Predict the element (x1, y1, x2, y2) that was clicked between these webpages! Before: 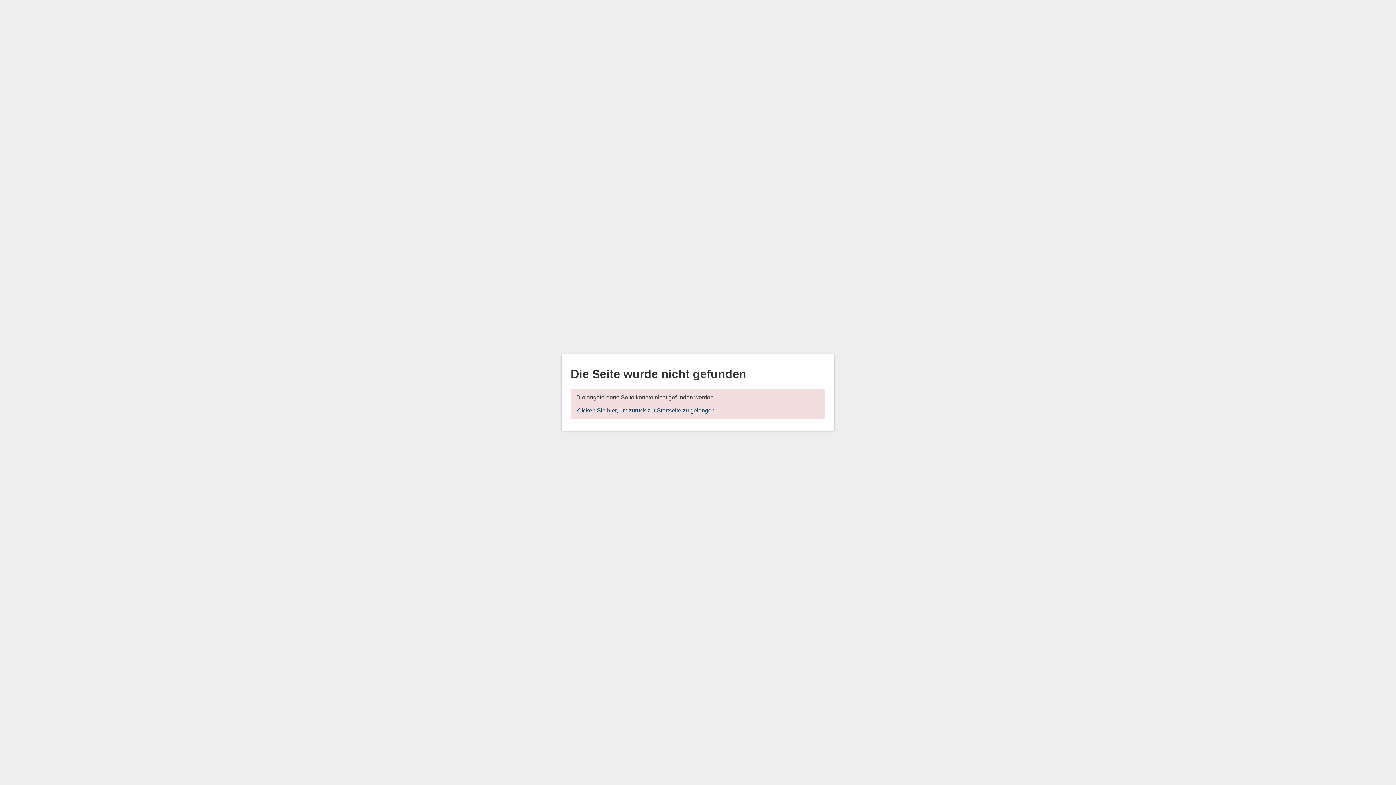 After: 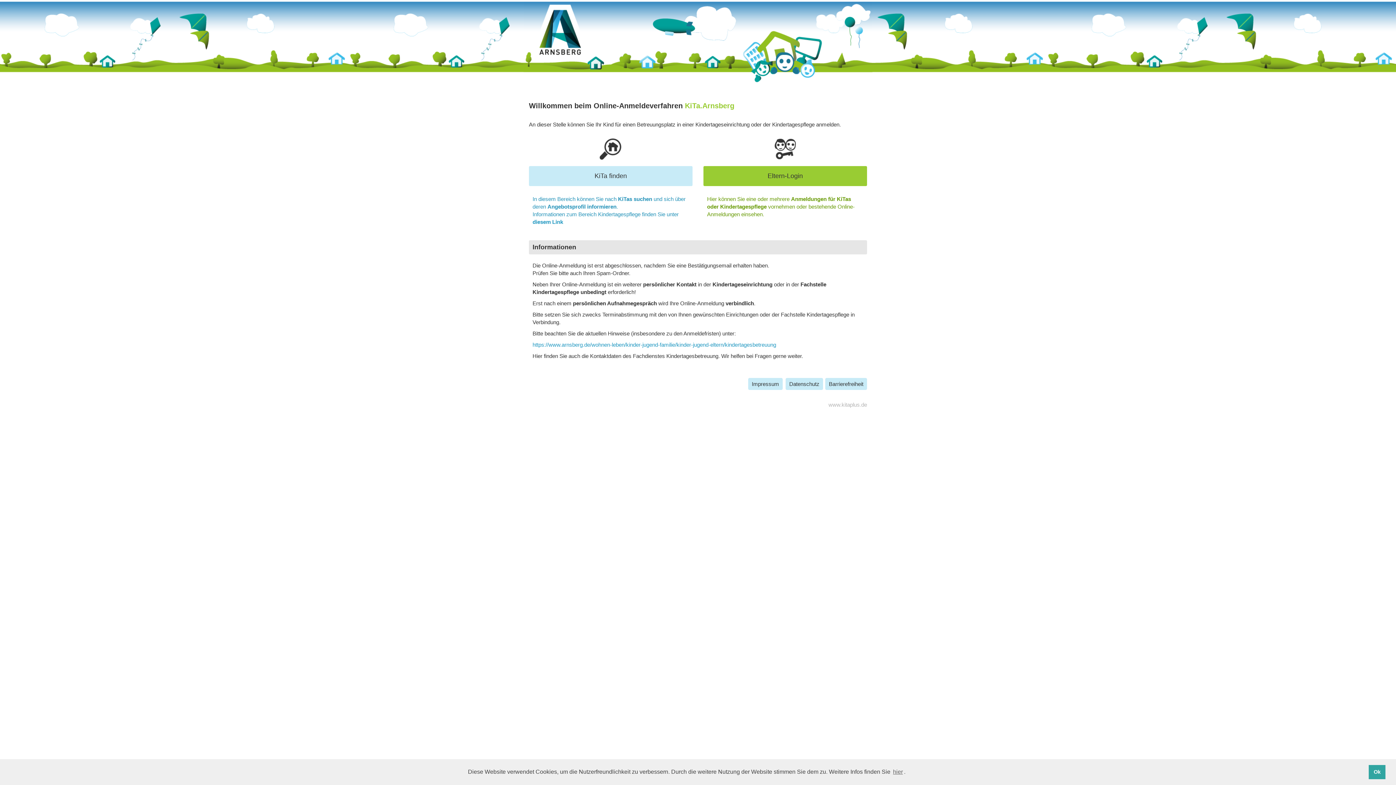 Action: label: Klicken Sie hier, um zurück zur Startseite zu gelangen. bbox: (576, 407, 716, 413)